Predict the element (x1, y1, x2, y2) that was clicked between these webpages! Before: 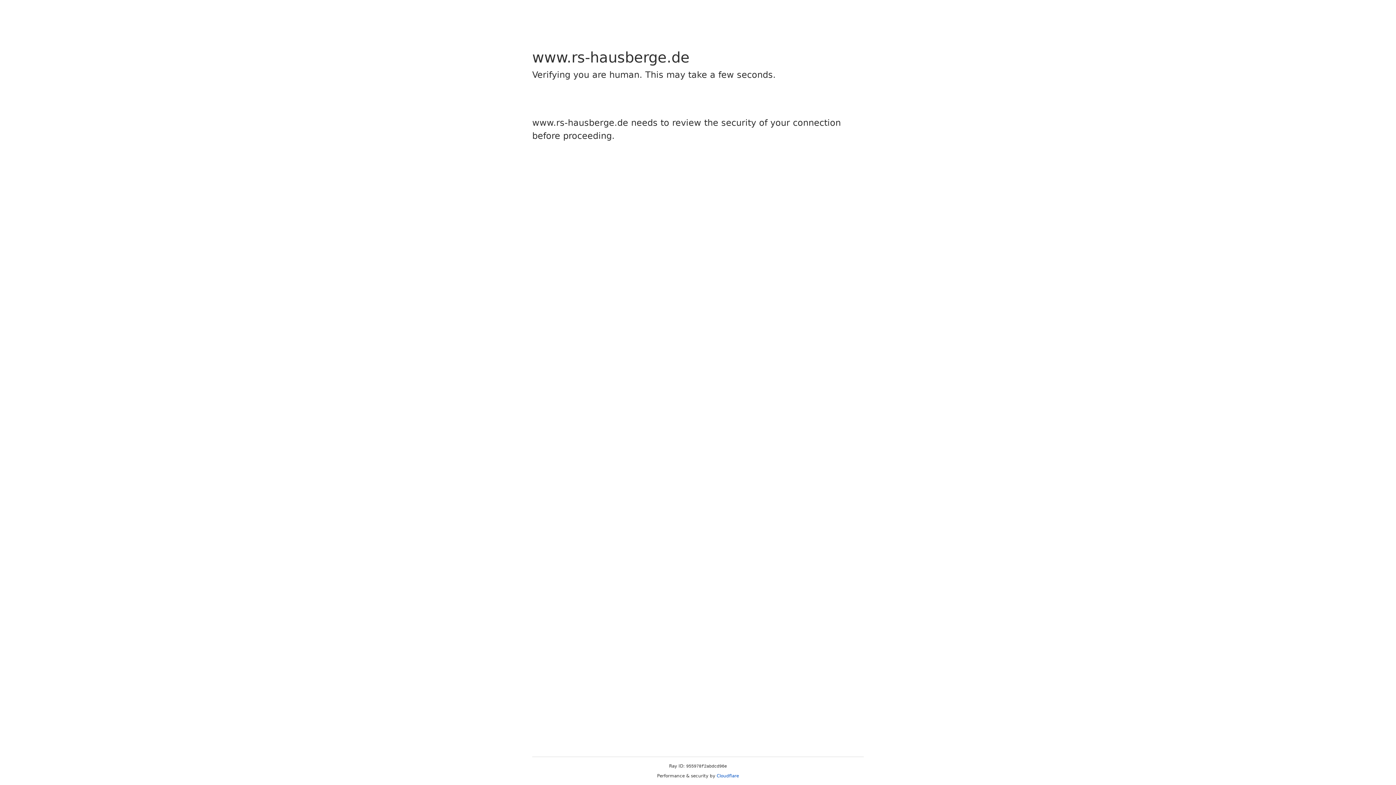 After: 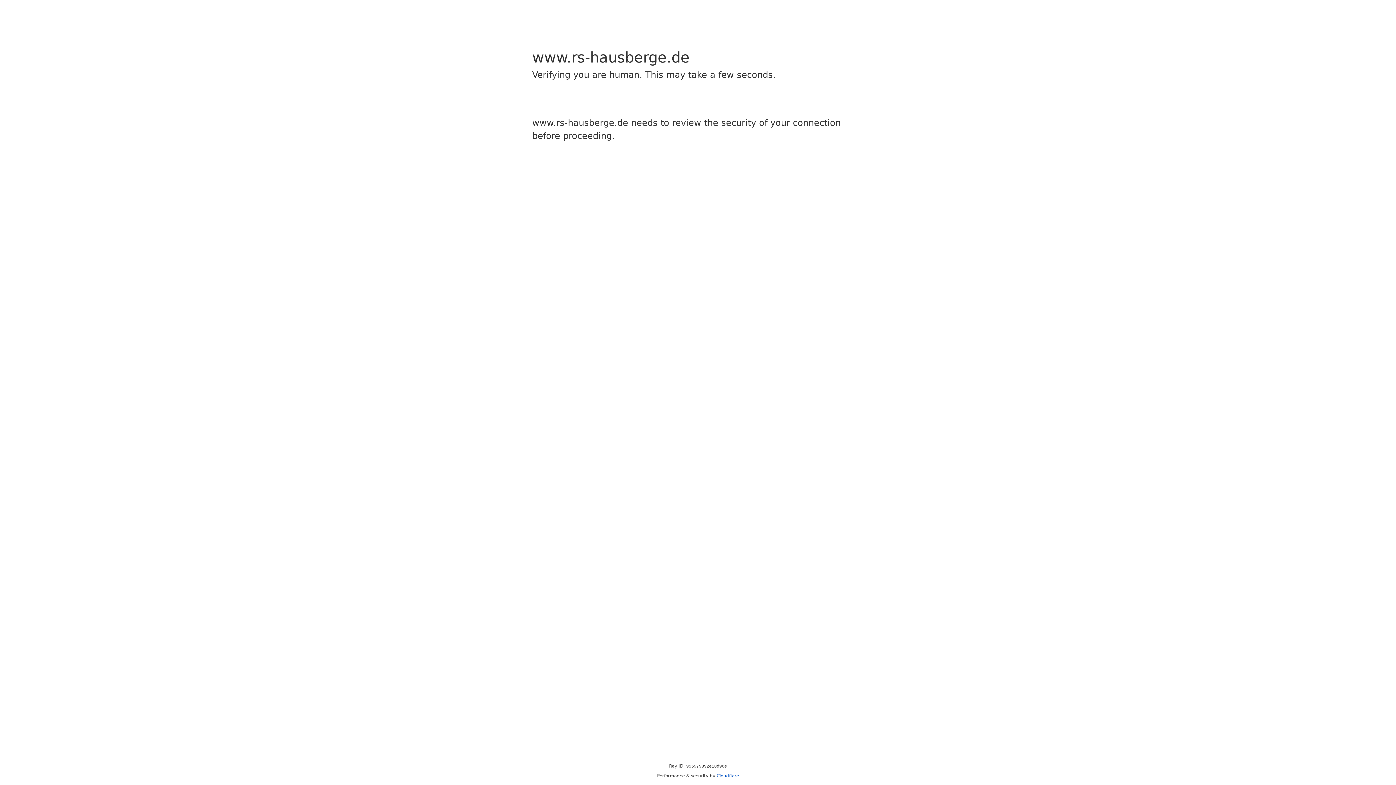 Action: bbox: (716, 773, 739, 778) label: Cloudflare